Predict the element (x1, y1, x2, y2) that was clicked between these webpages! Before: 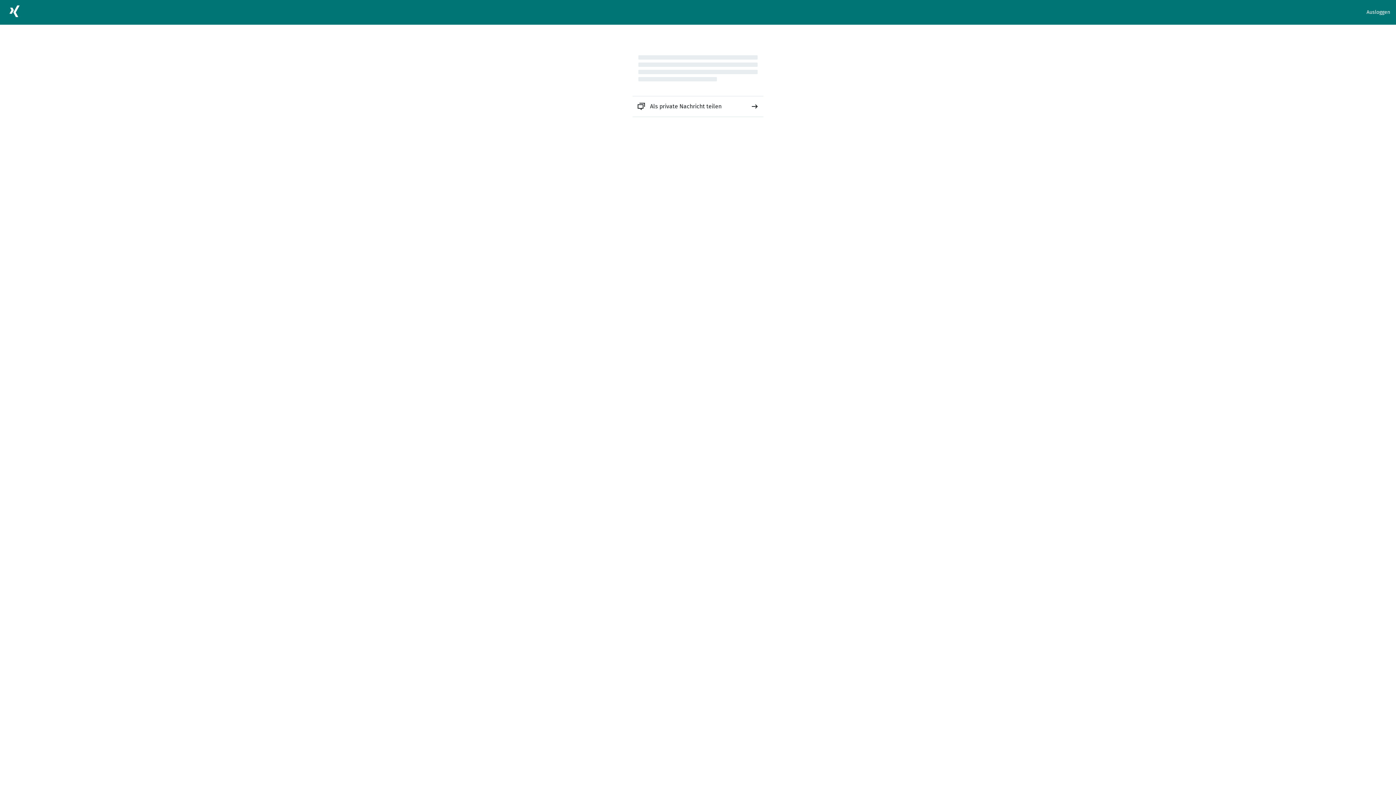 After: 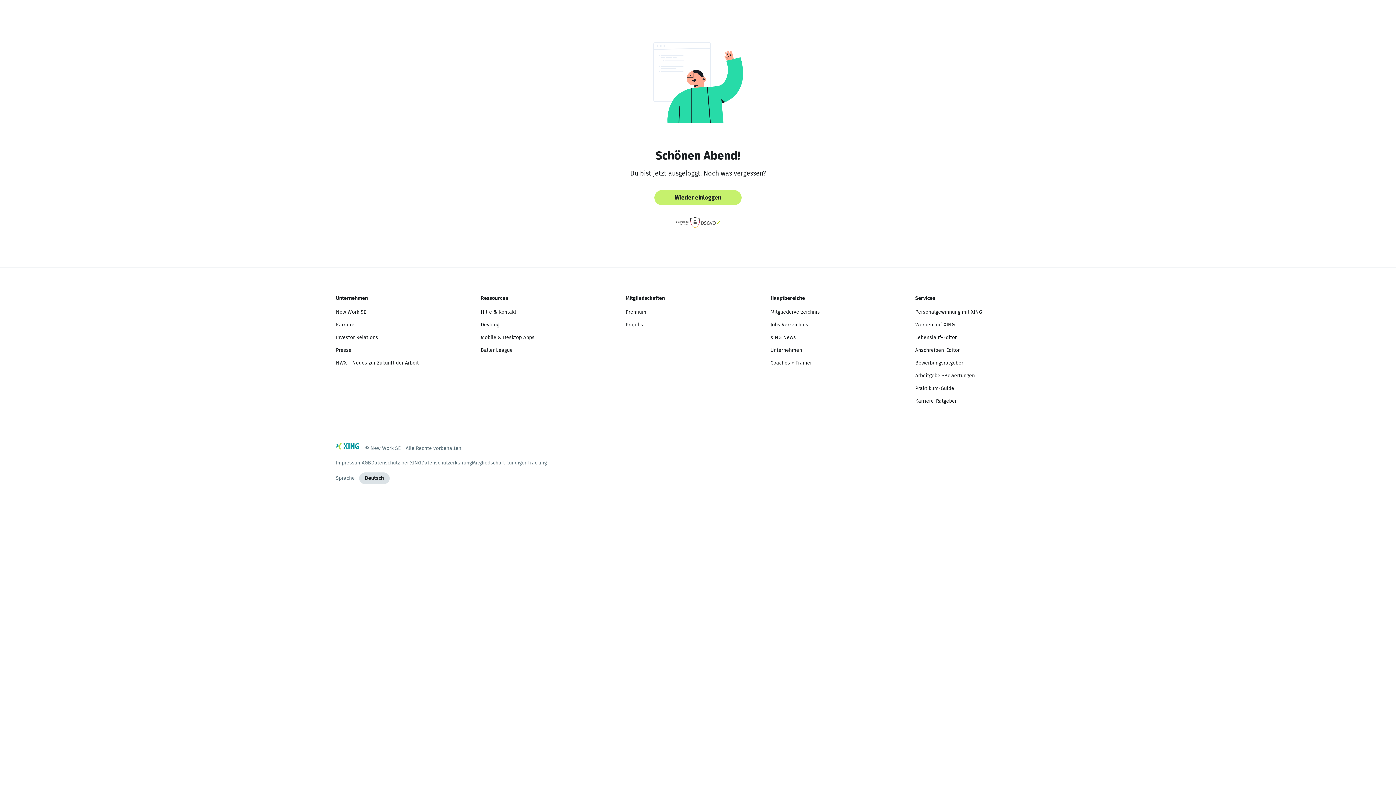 Action: label: Ausloggen bbox: (1366, 8, 1390, 16)